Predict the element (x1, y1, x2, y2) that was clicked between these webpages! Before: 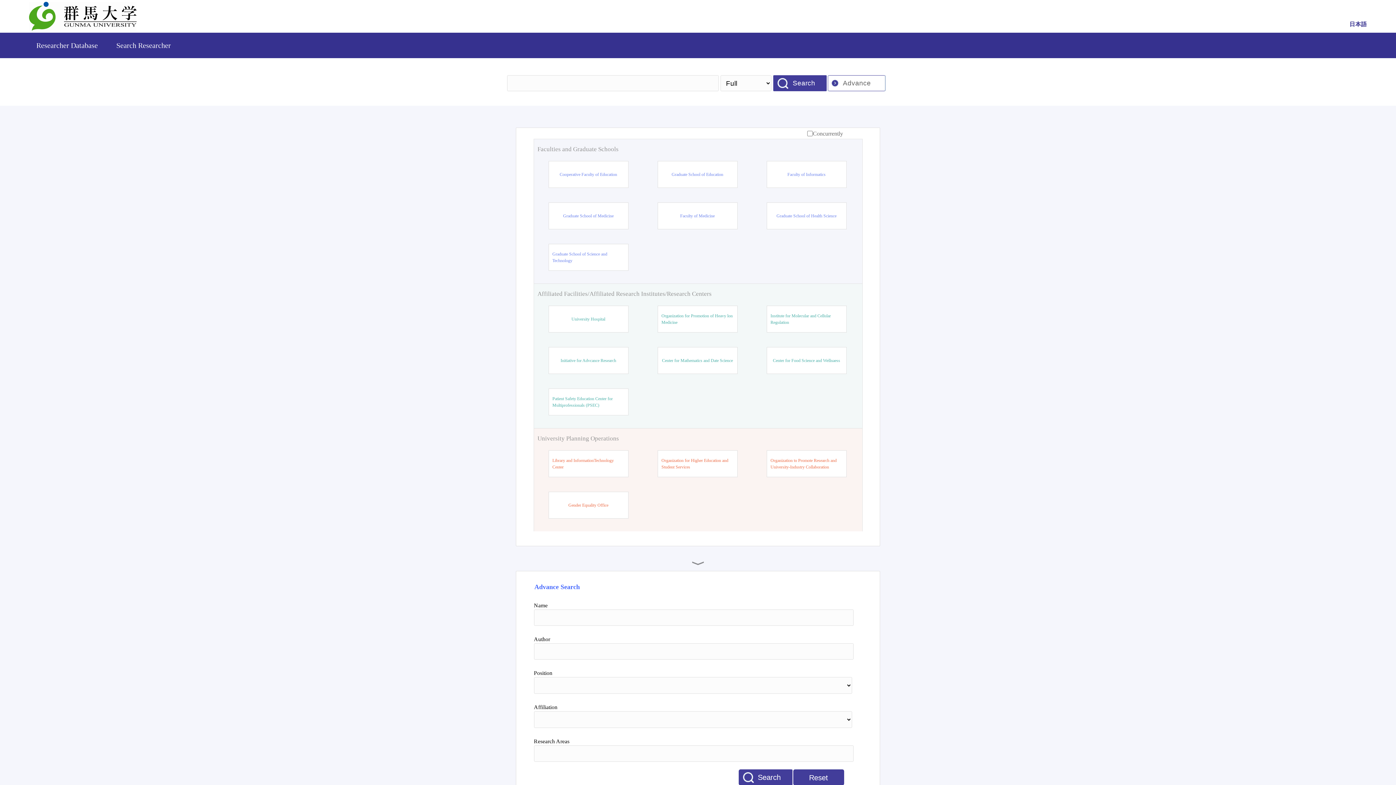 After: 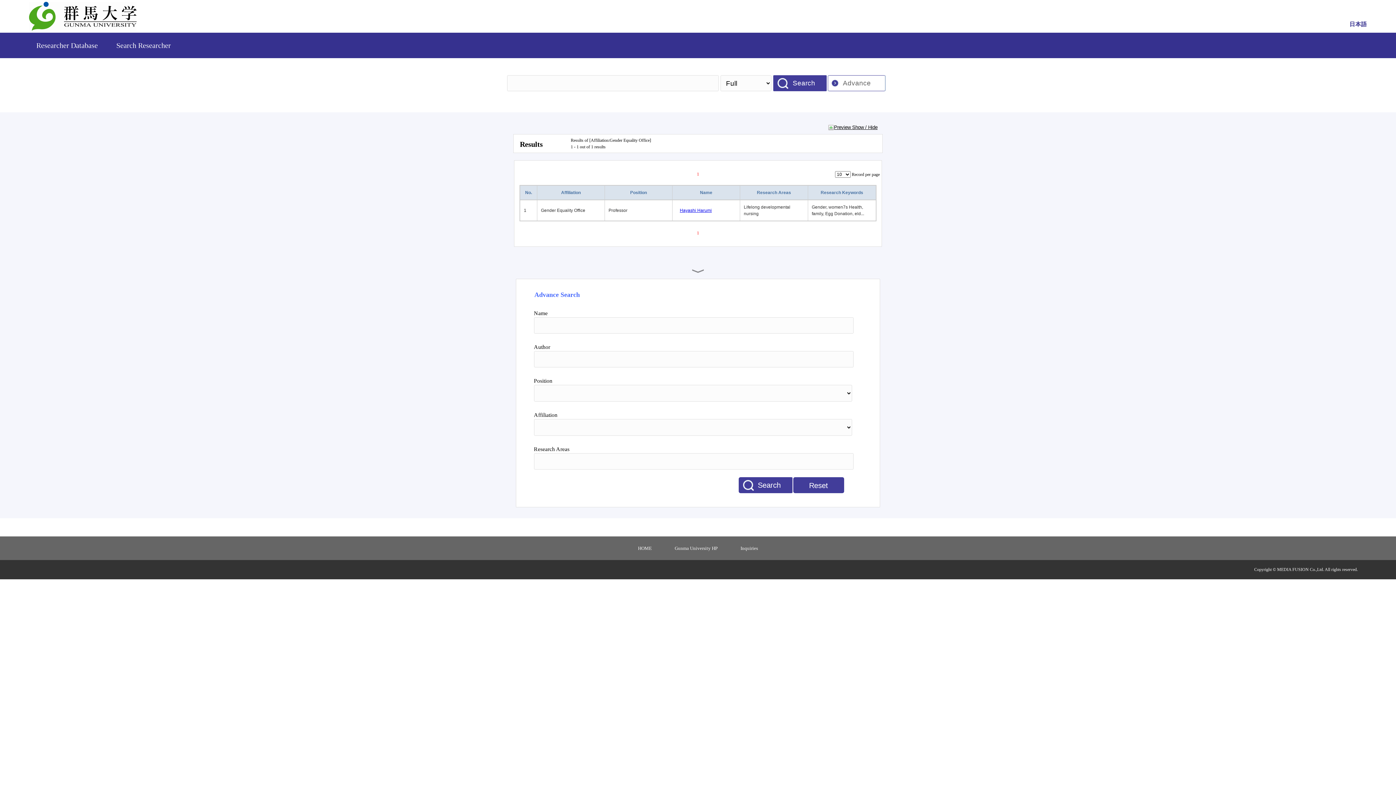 Action: label: Gender Equality Office bbox: (568, 502, 608, 508)